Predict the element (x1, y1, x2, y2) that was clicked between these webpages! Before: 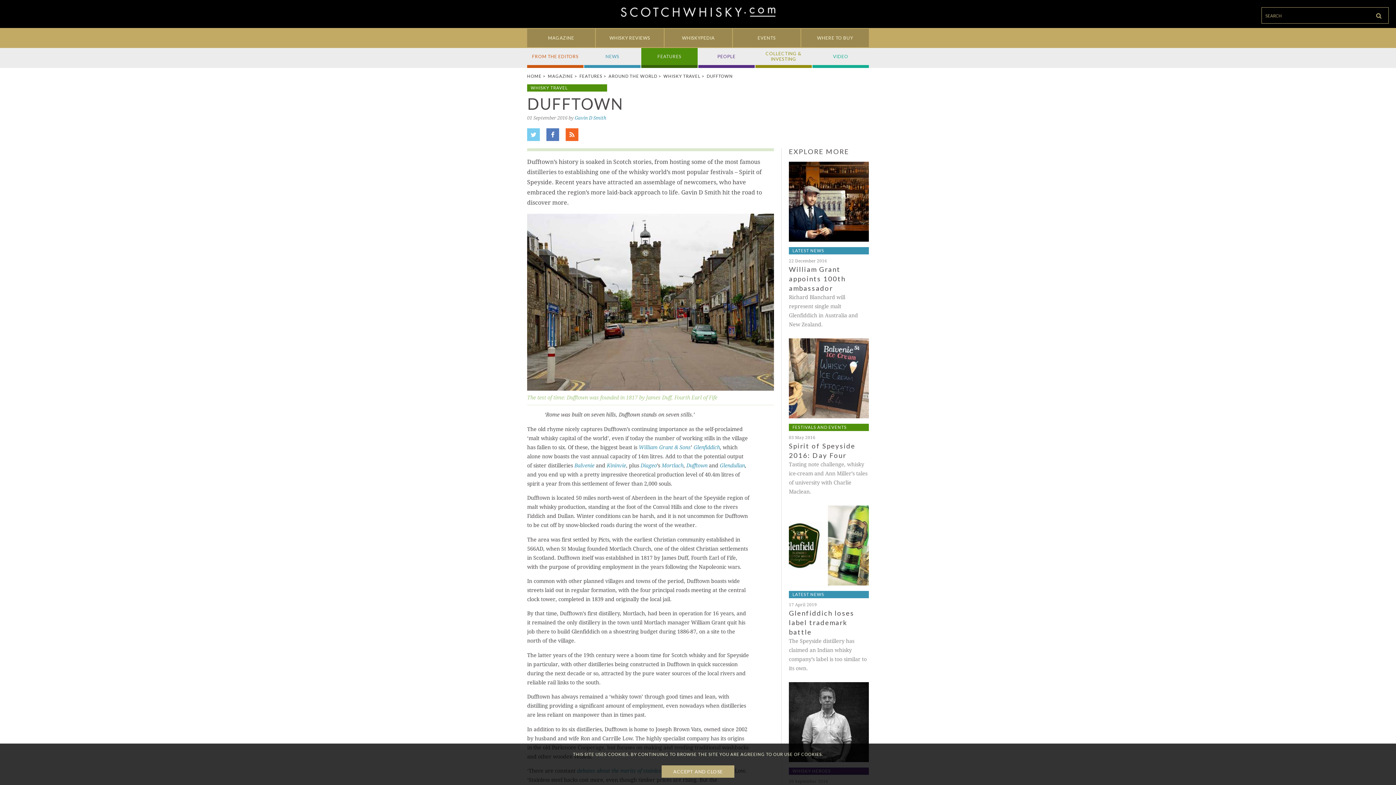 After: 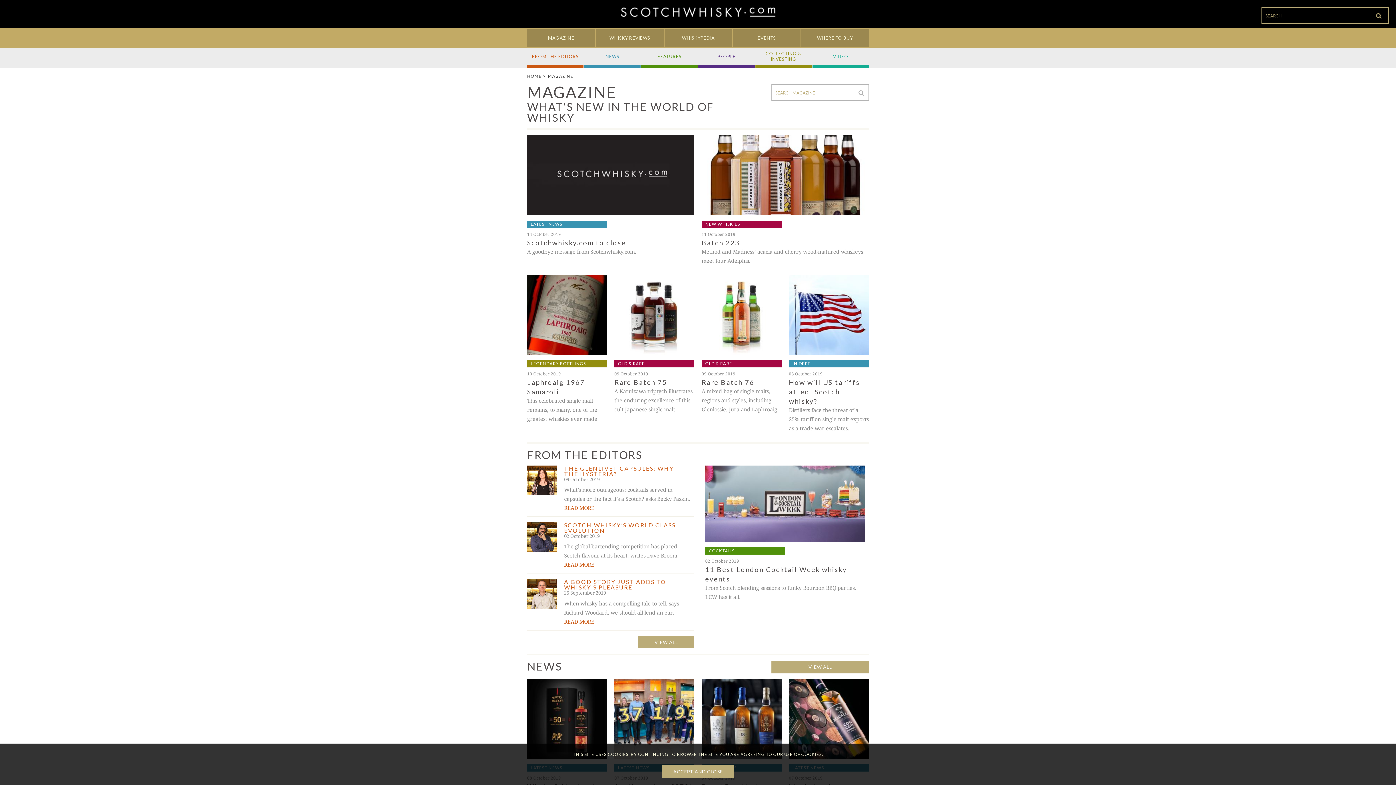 Action: label: MAGAZINE bbox: (526, 28, 595, 47)